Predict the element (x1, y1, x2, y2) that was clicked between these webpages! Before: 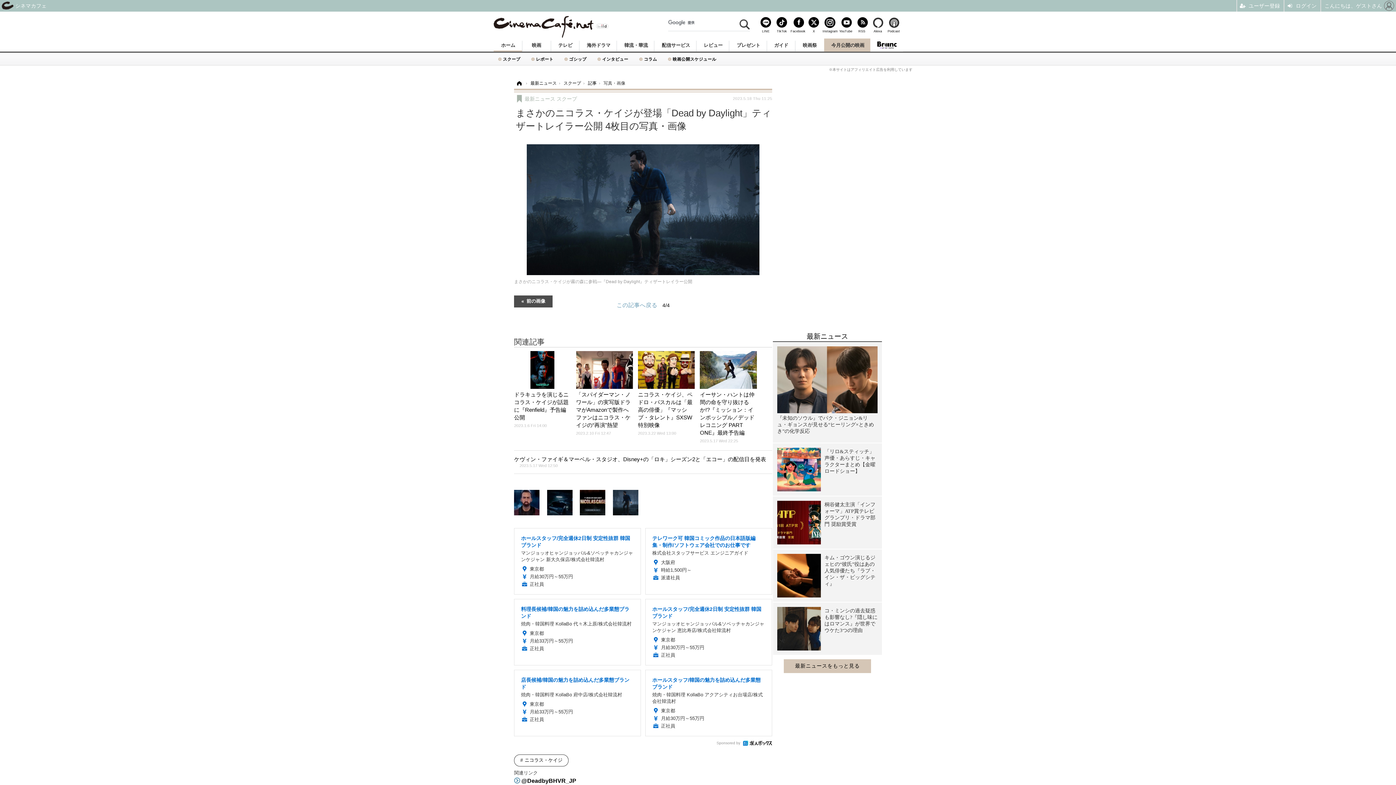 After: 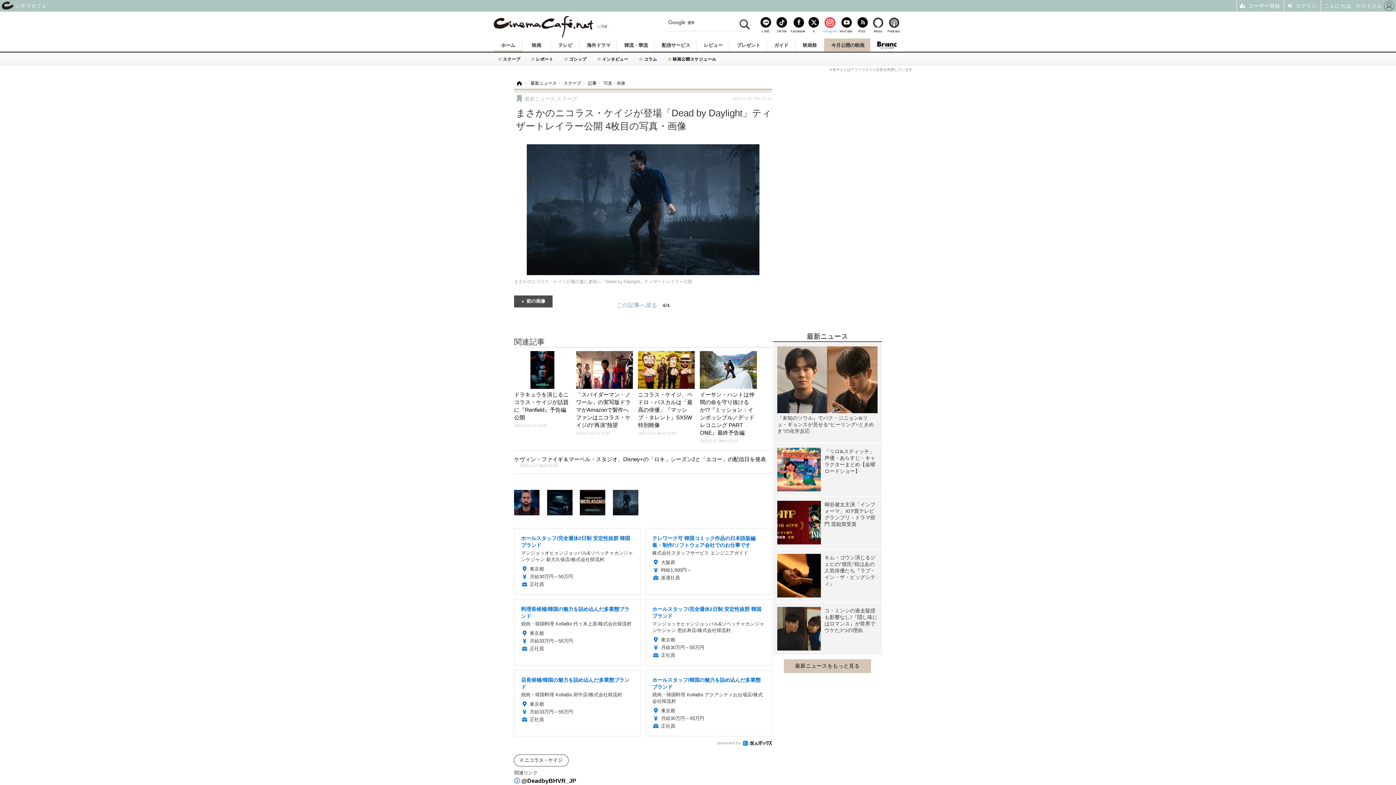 Action: label: Instagram bbox: (822, 20, 837, 32)